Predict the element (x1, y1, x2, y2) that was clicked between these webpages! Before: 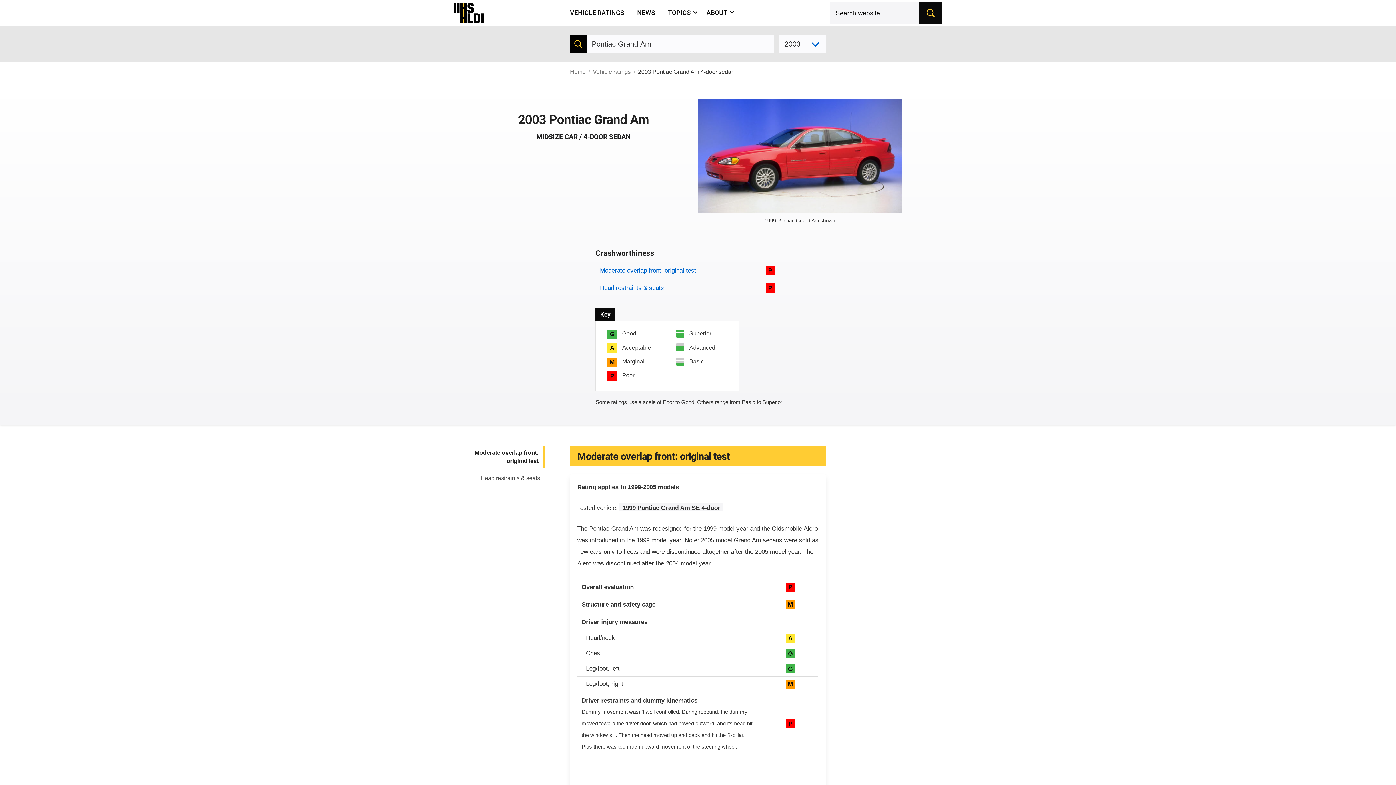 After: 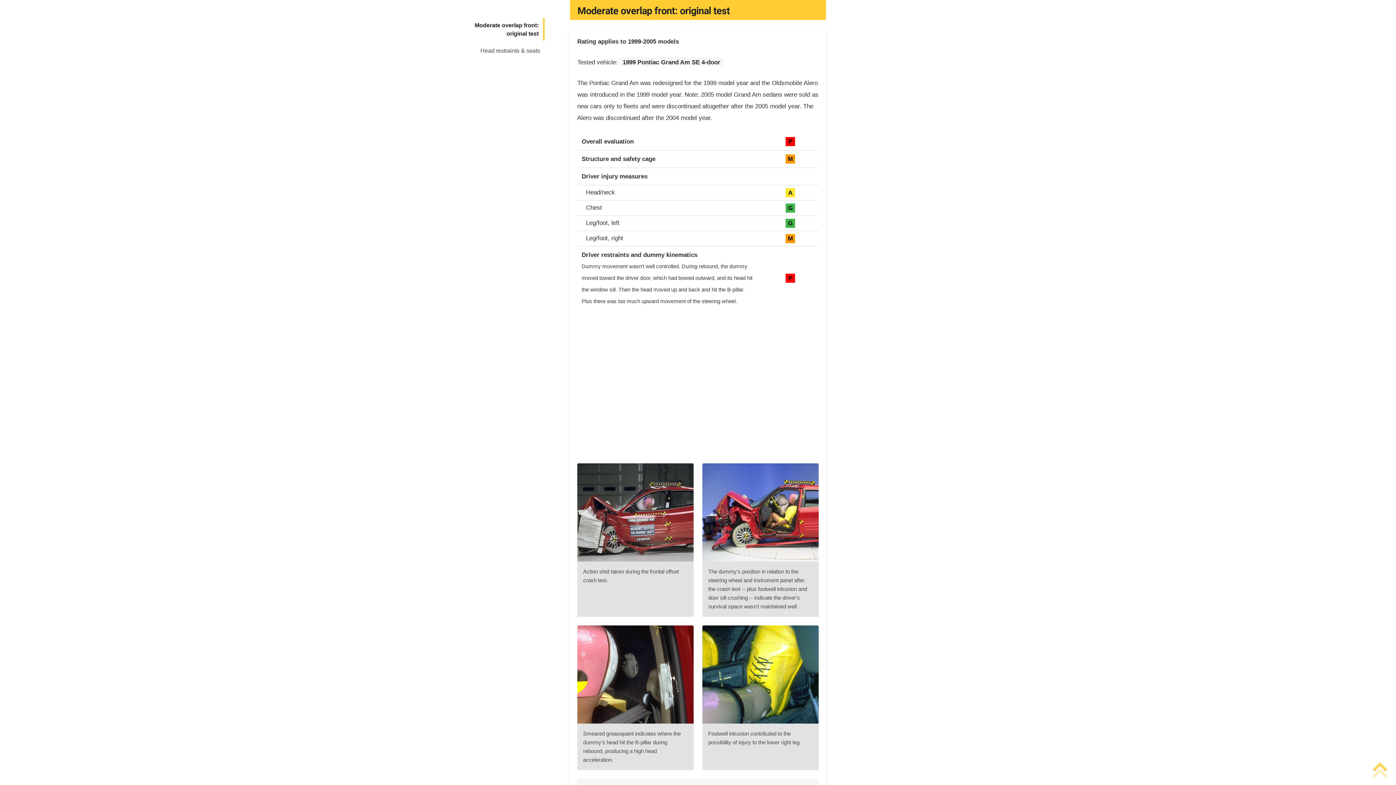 Action: label: Moderate overlap front: original test bbox: (600, 267, 696, 274)